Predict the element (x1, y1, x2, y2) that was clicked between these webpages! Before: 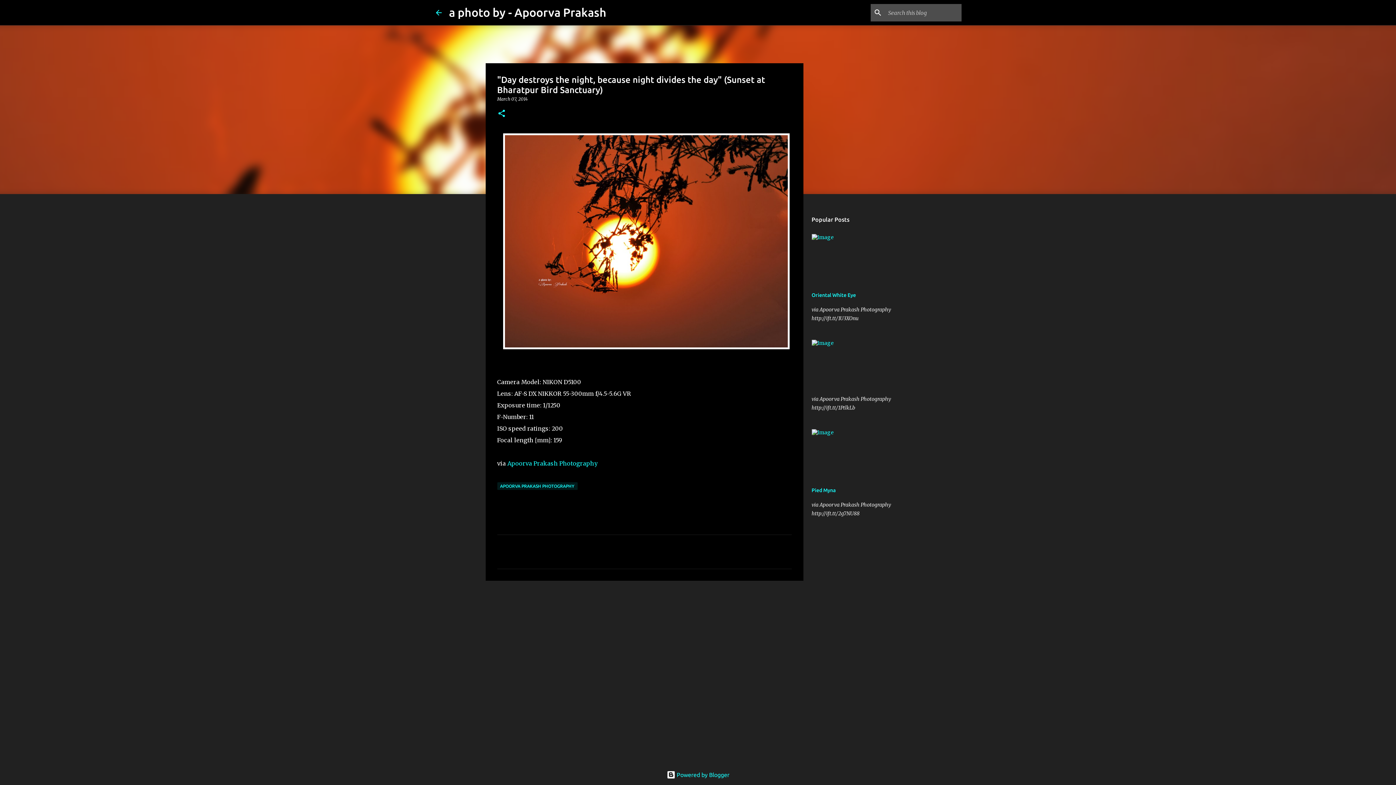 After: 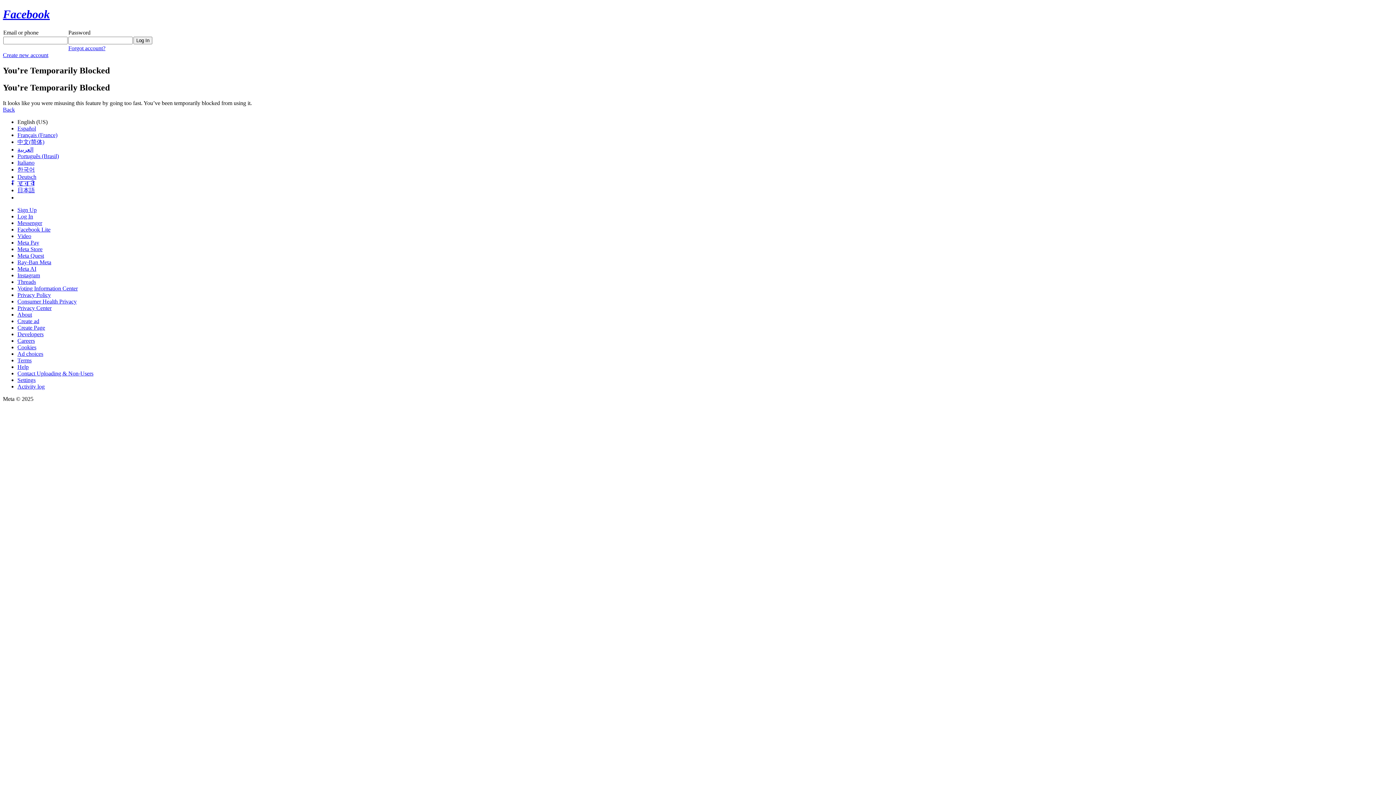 Action: label: Apoorva Prakash Photography bbox: (507, 459, 597, 467)